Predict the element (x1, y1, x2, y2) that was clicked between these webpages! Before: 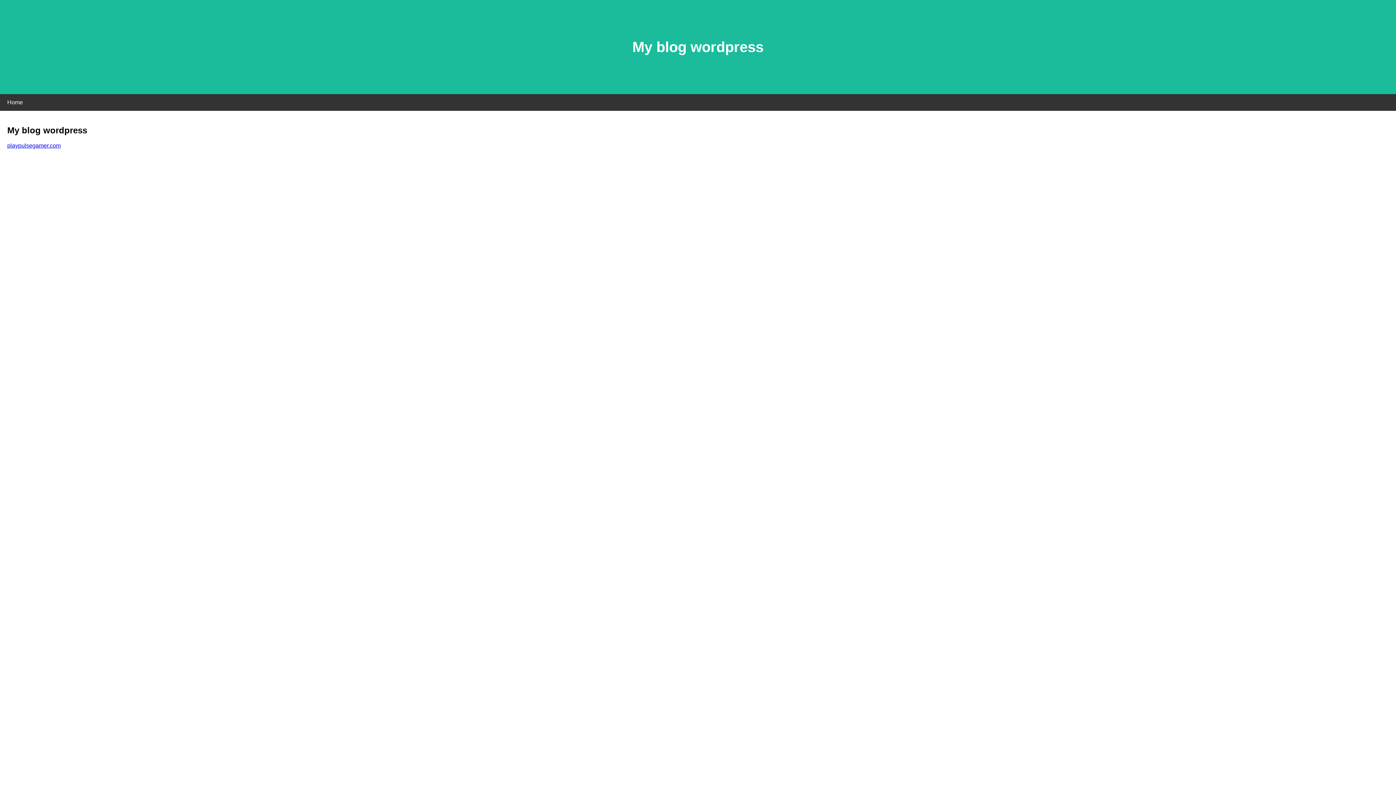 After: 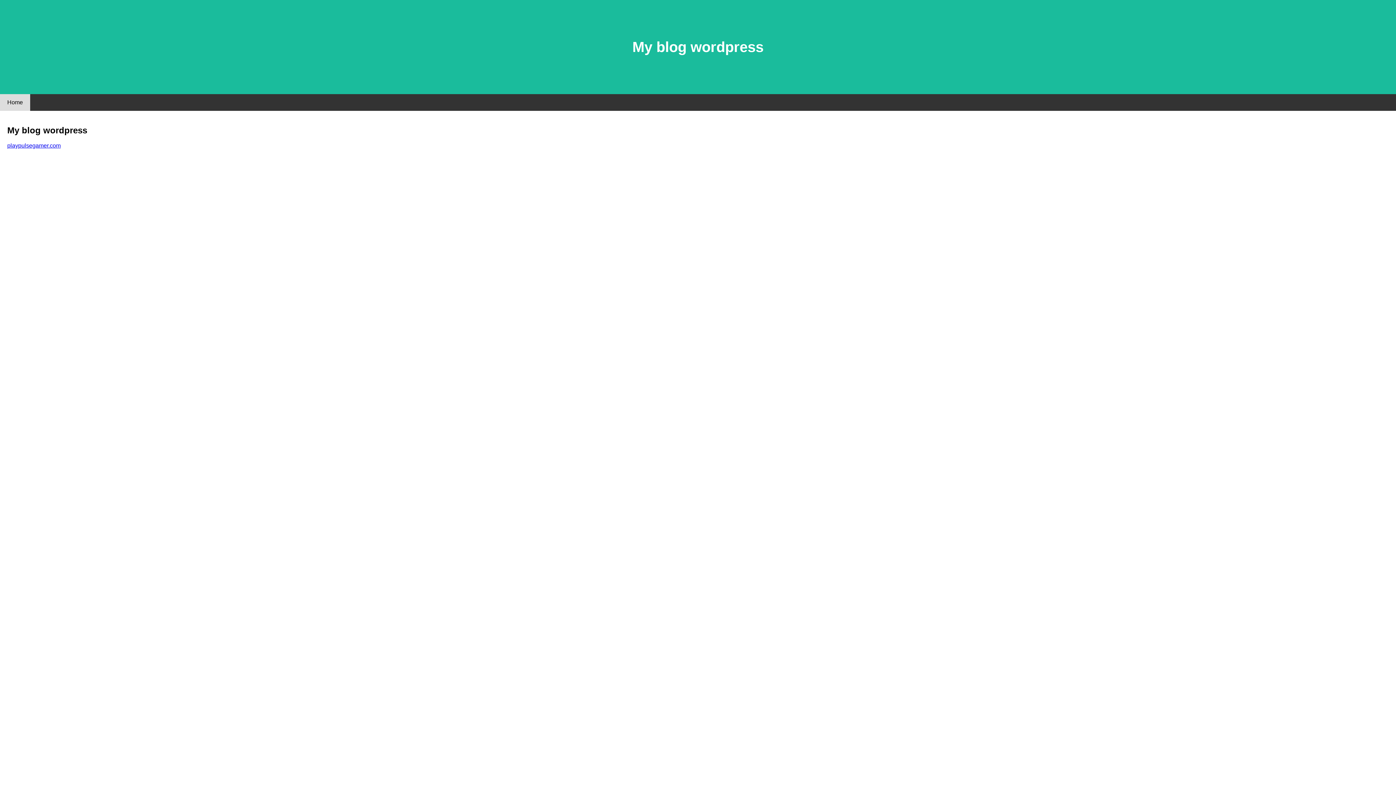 Action: bbox: (0, 94, 30, 110) label: Home